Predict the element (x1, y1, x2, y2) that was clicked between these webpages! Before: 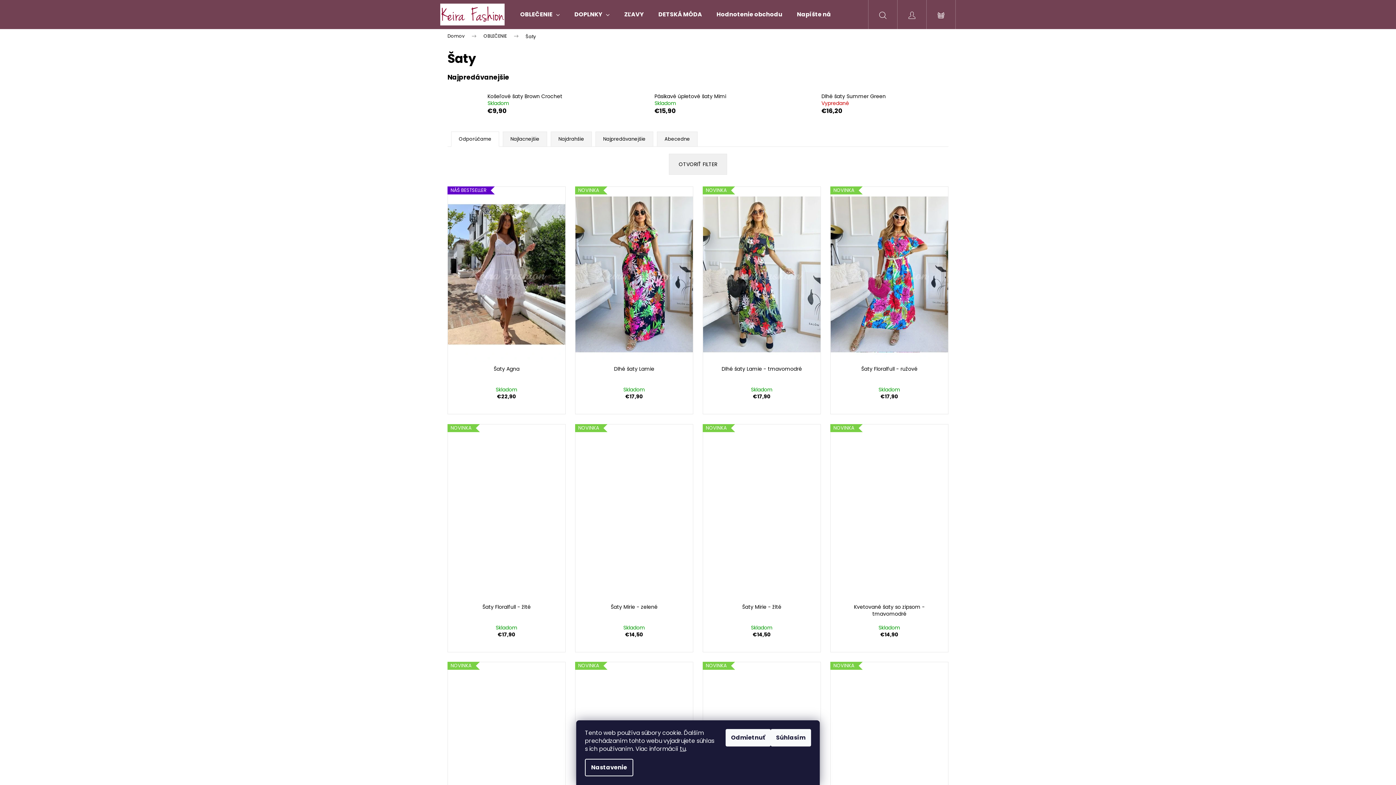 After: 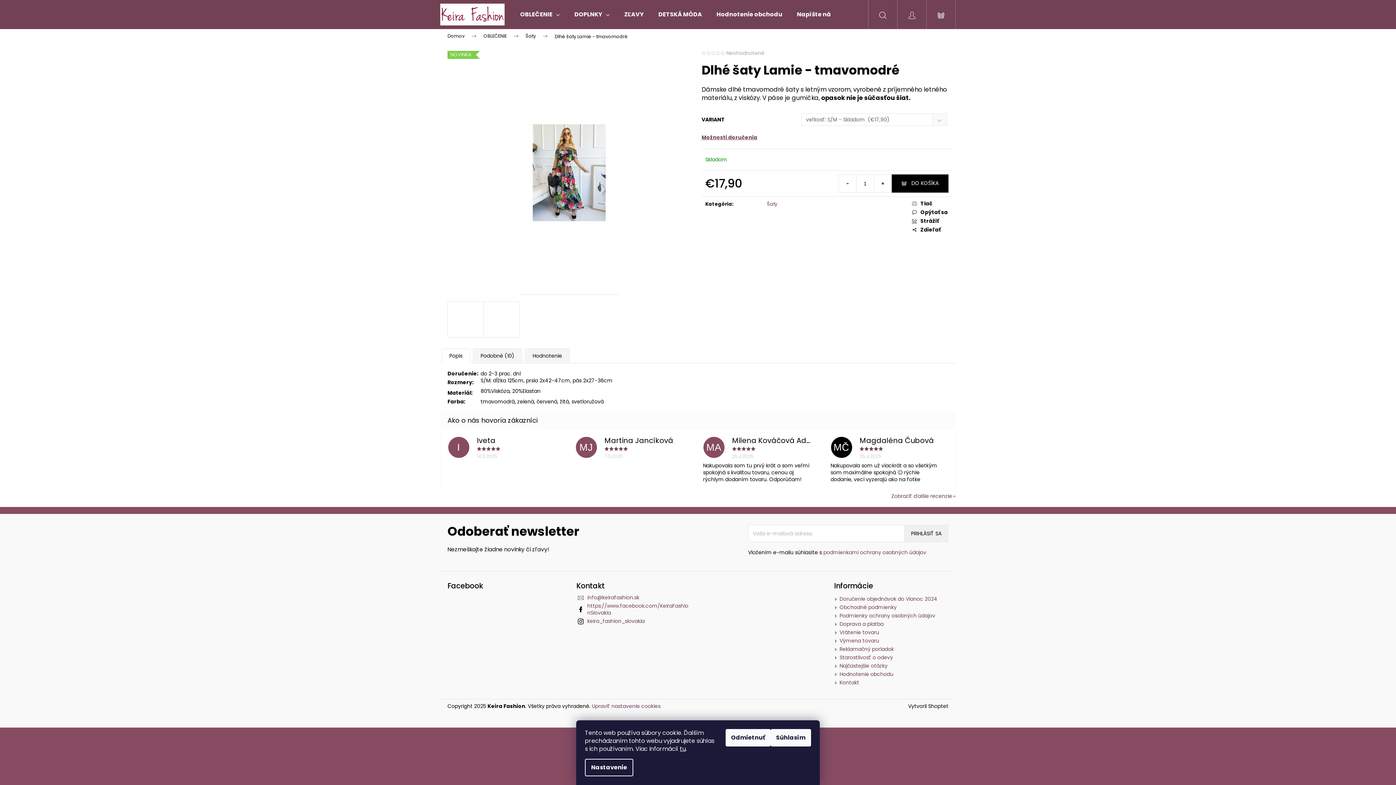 Action: bbox: (703, 186, 820, 362) label: NOVINKA